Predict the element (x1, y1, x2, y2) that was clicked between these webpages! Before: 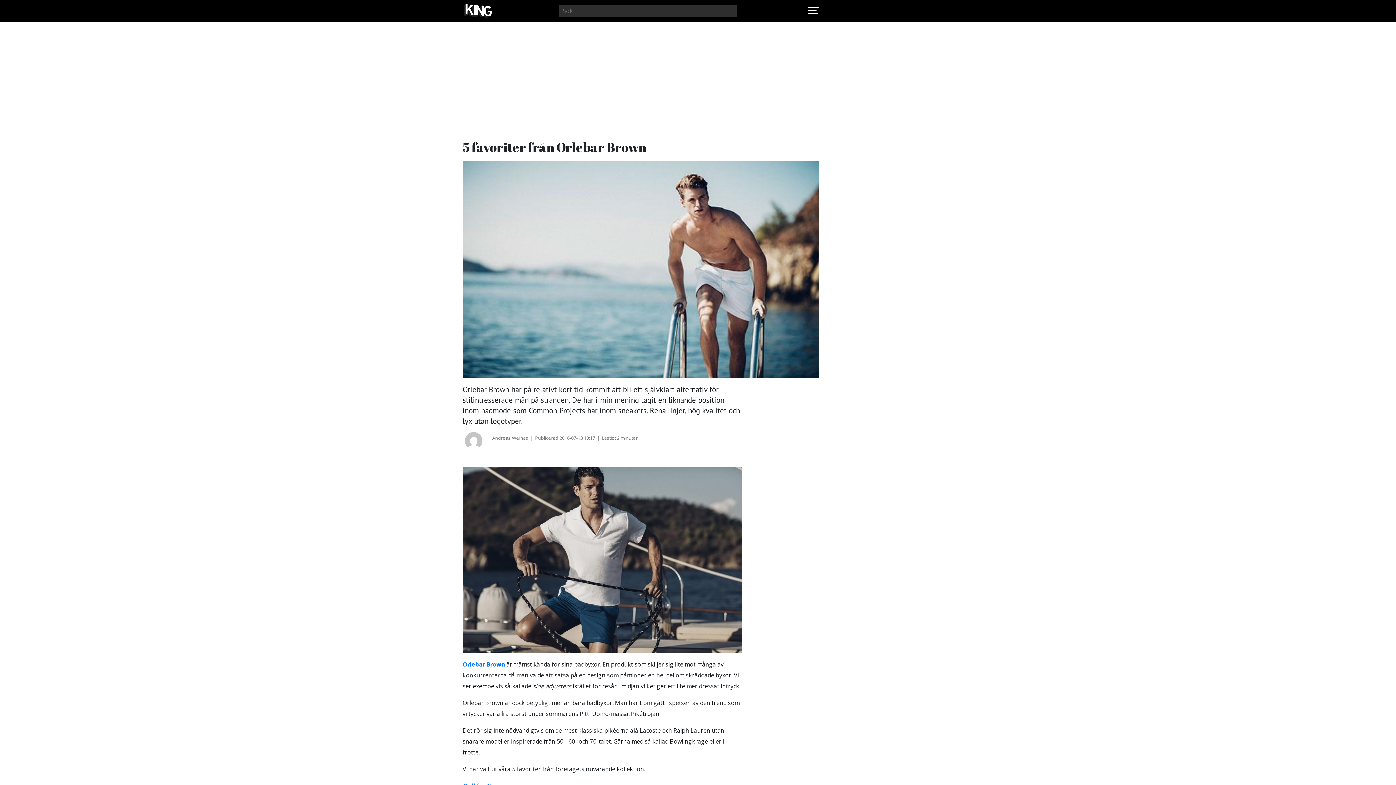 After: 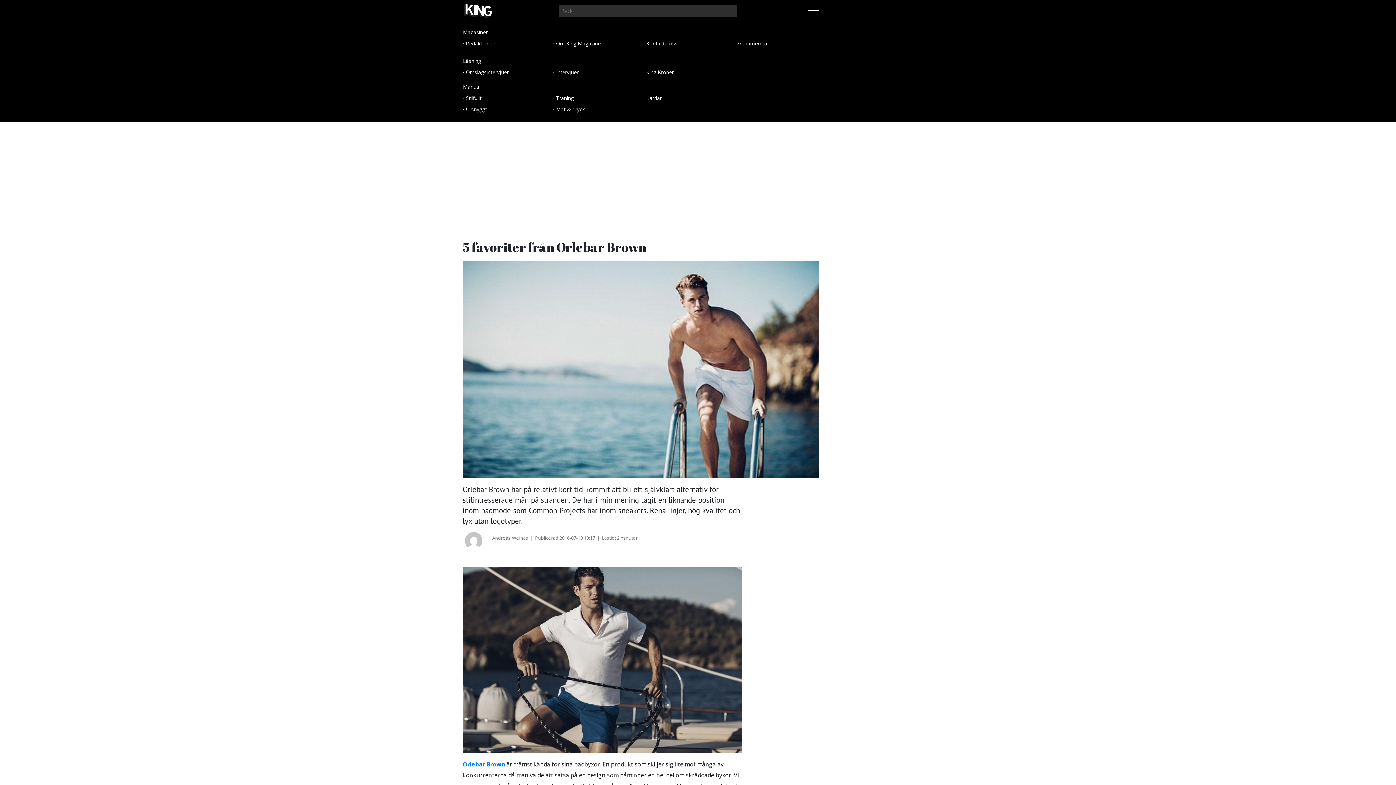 Action: bbox: (807, 7, 818, 14)